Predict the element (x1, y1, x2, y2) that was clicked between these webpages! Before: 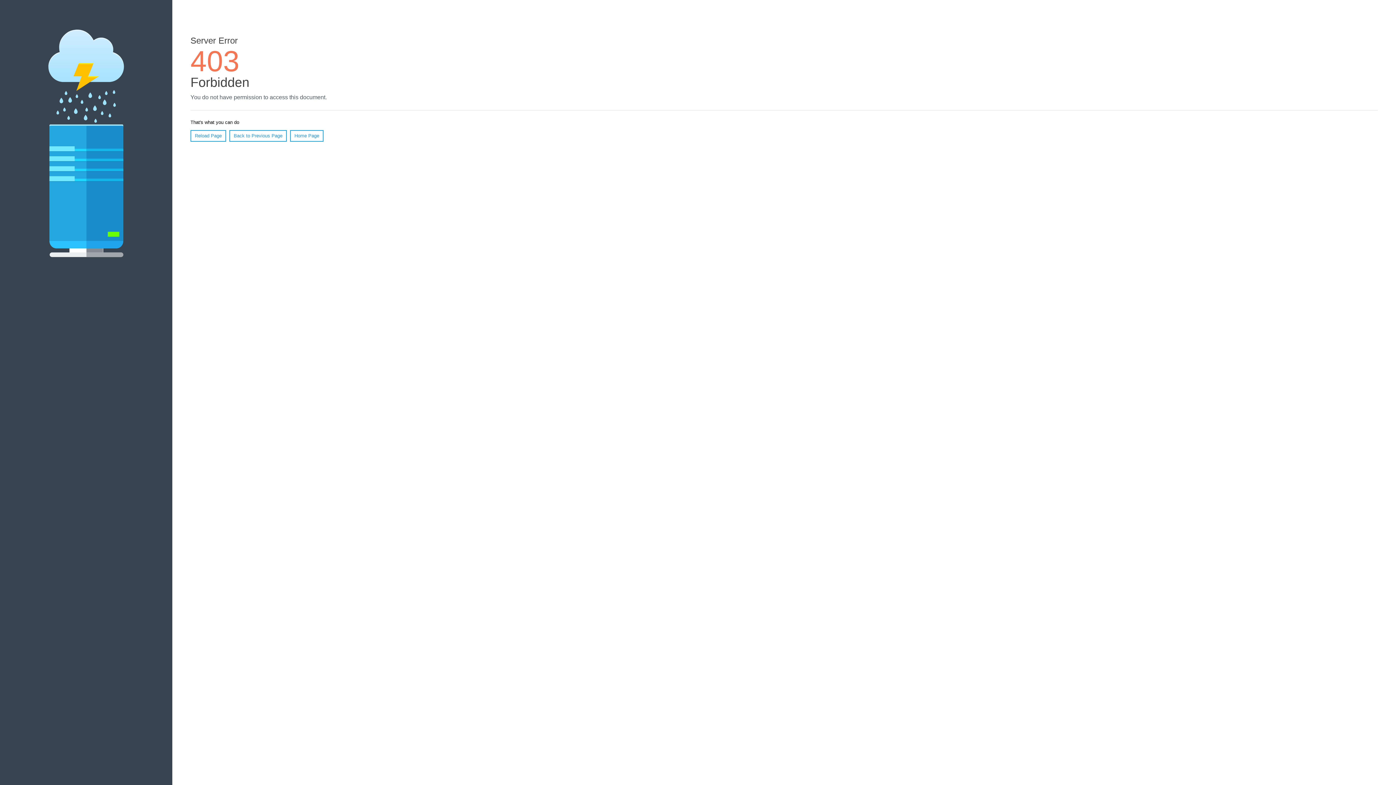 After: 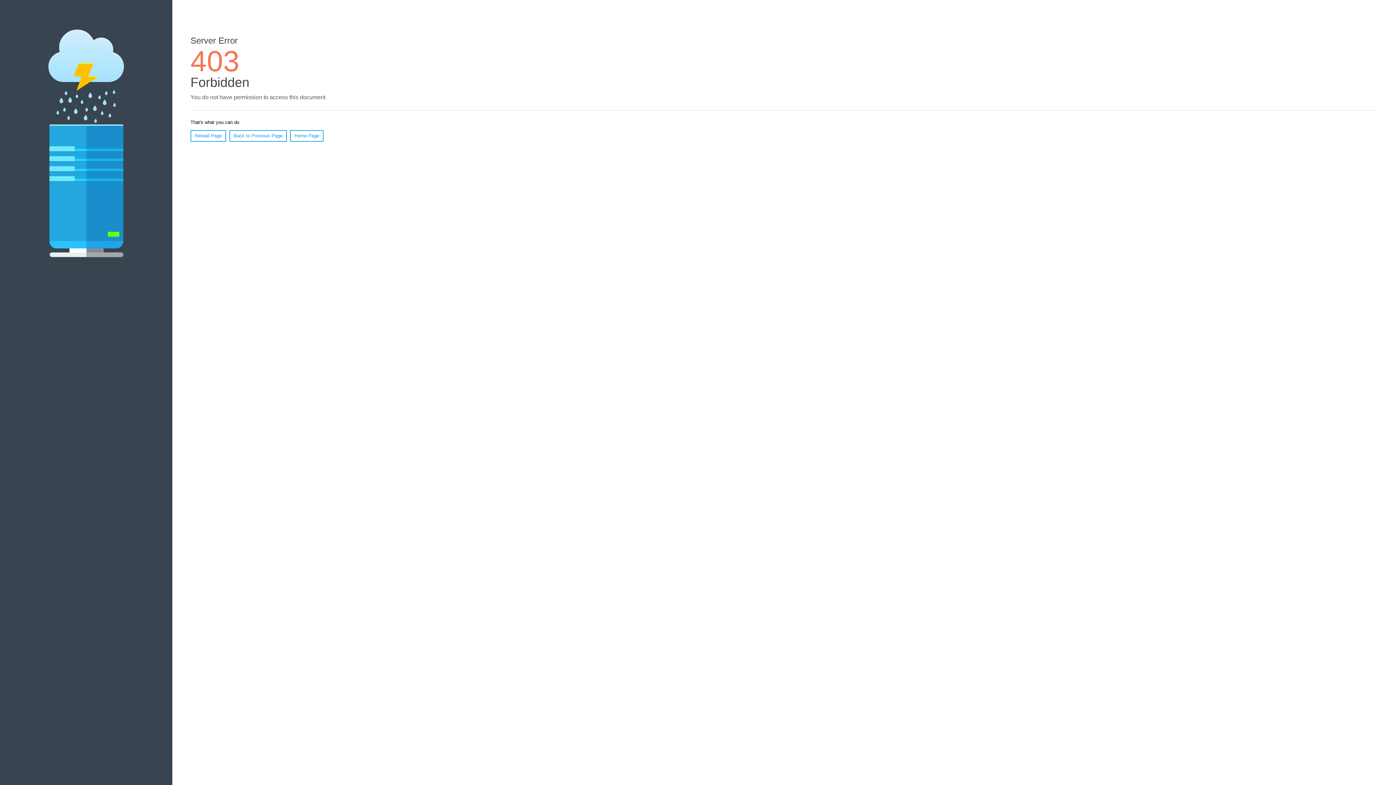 Action: label: Reload Page bbox: (190, 130, 226, 141)